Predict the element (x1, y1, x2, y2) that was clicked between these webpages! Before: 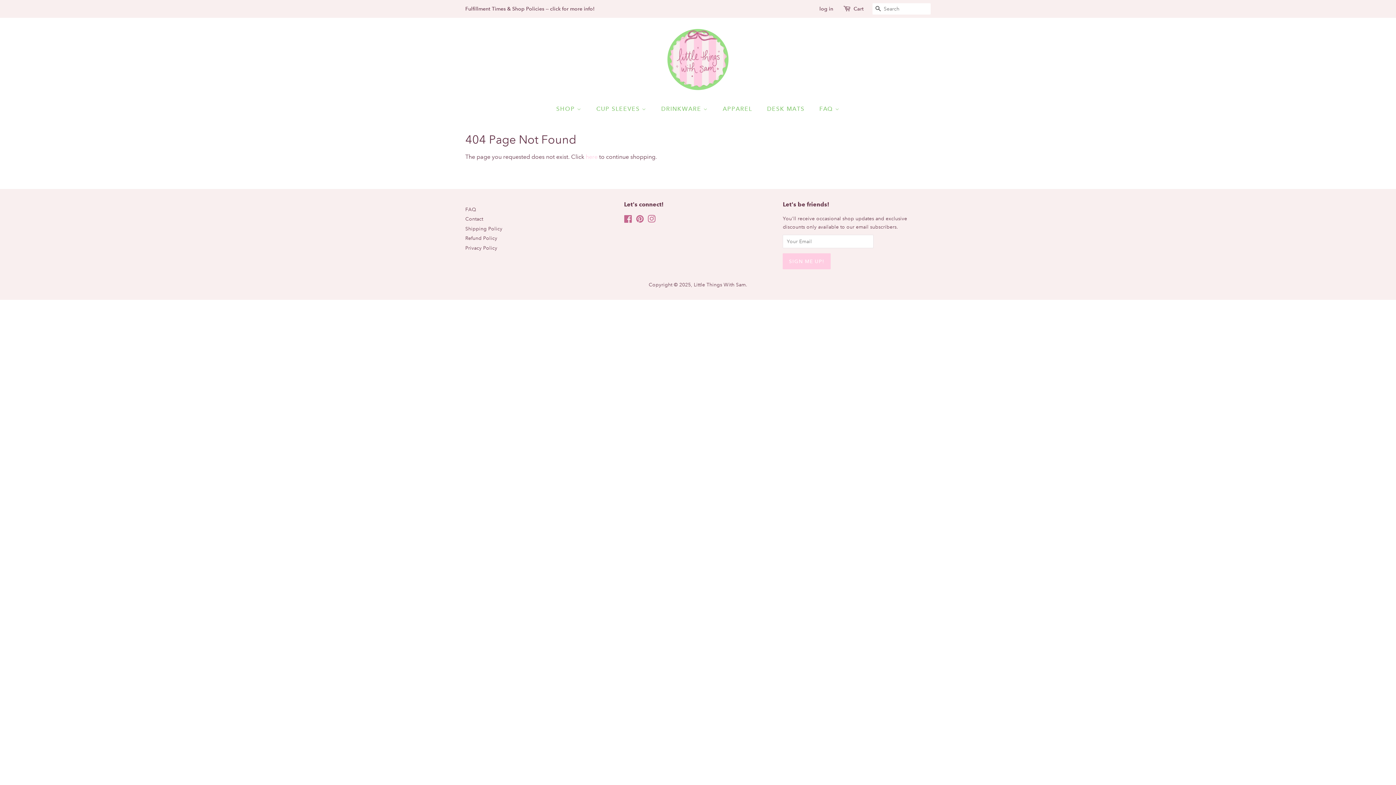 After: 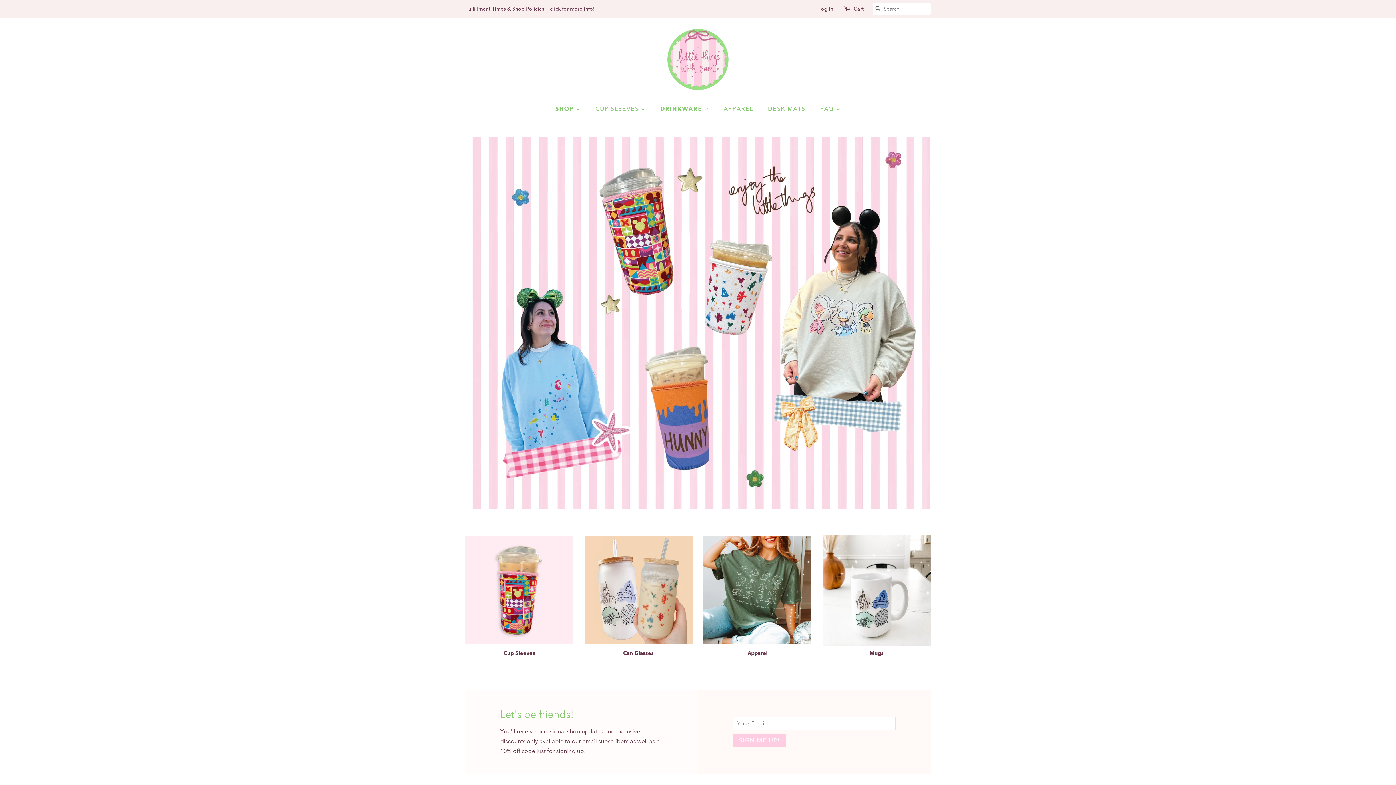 Action: bbox: (655, 101, 715, 116) label: DRINKWARE 